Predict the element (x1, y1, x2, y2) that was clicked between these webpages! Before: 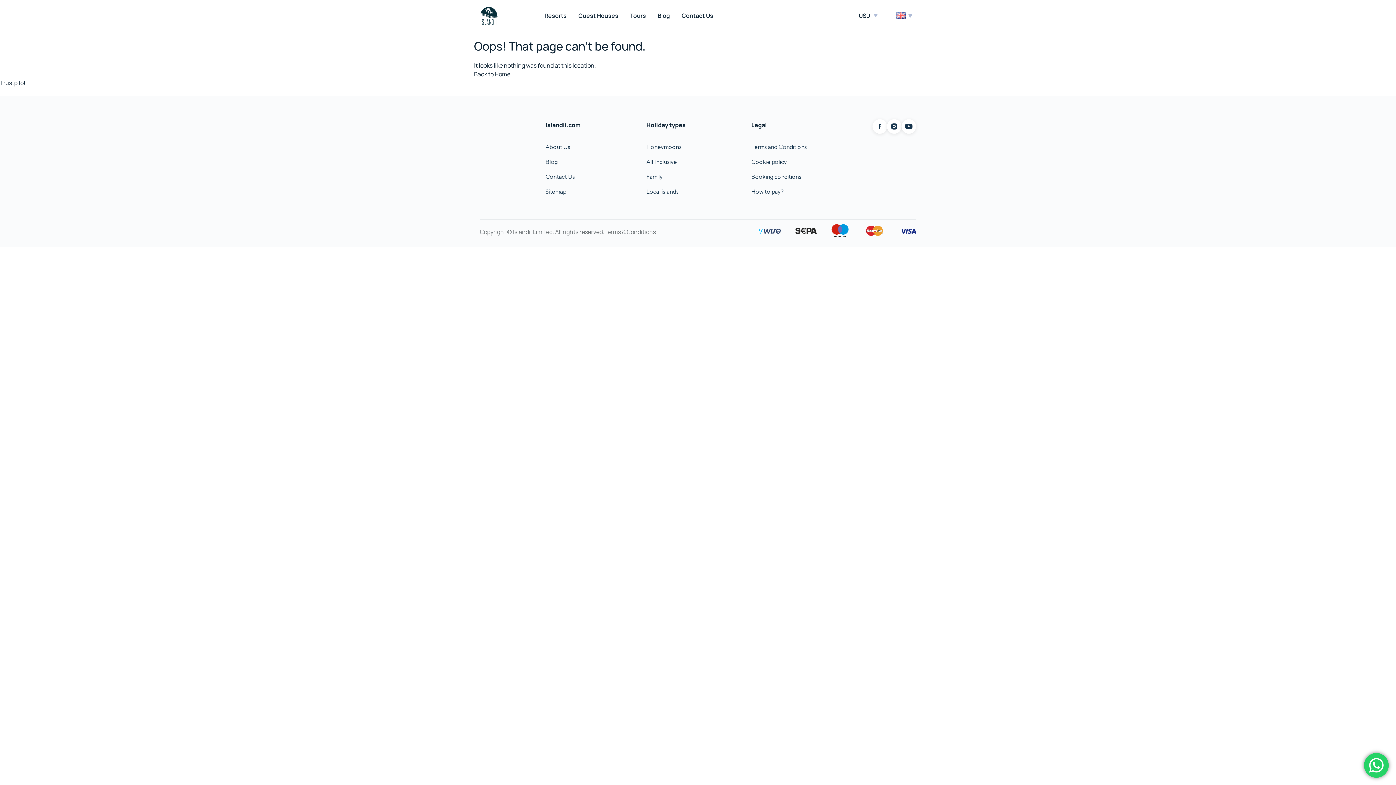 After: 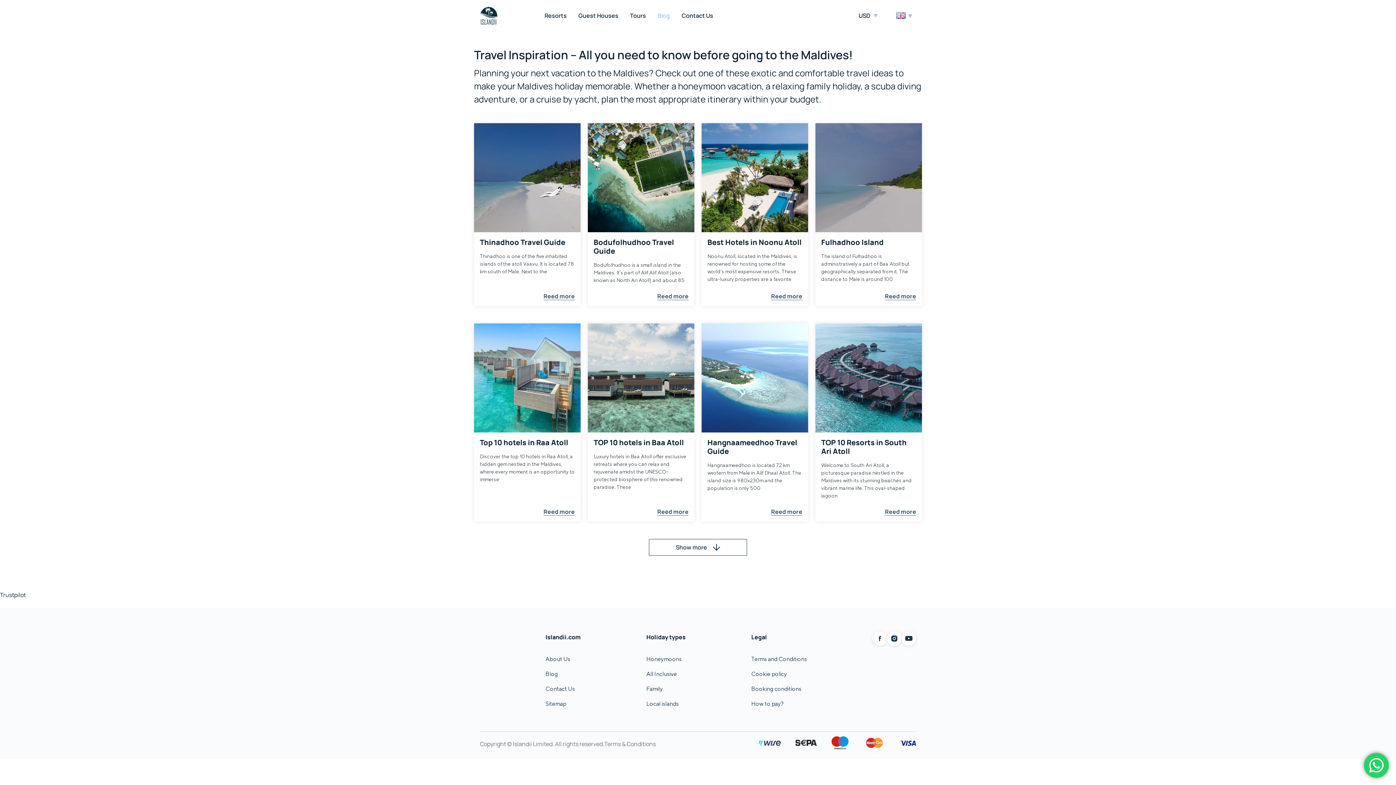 Action: bbox: (545, 157, 558, 166) label: Blog